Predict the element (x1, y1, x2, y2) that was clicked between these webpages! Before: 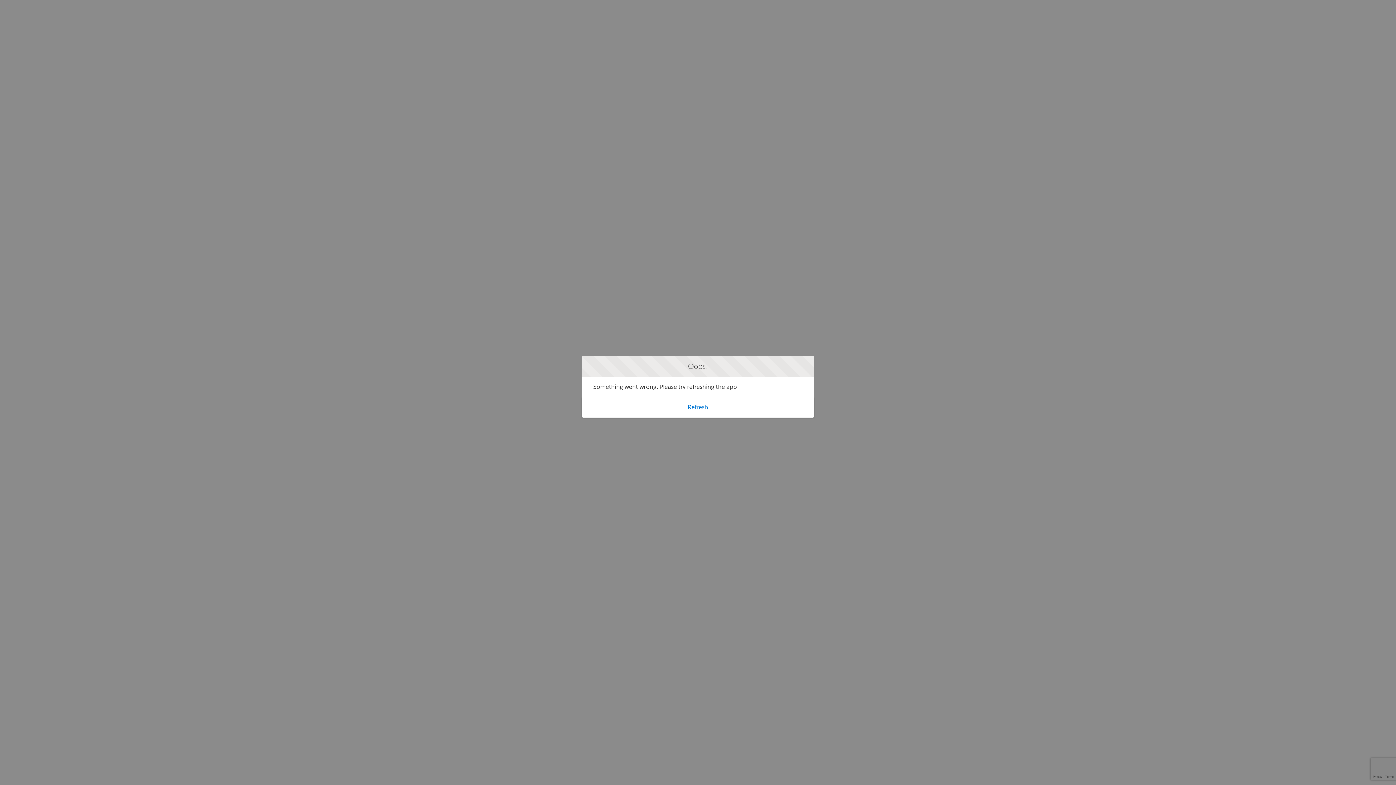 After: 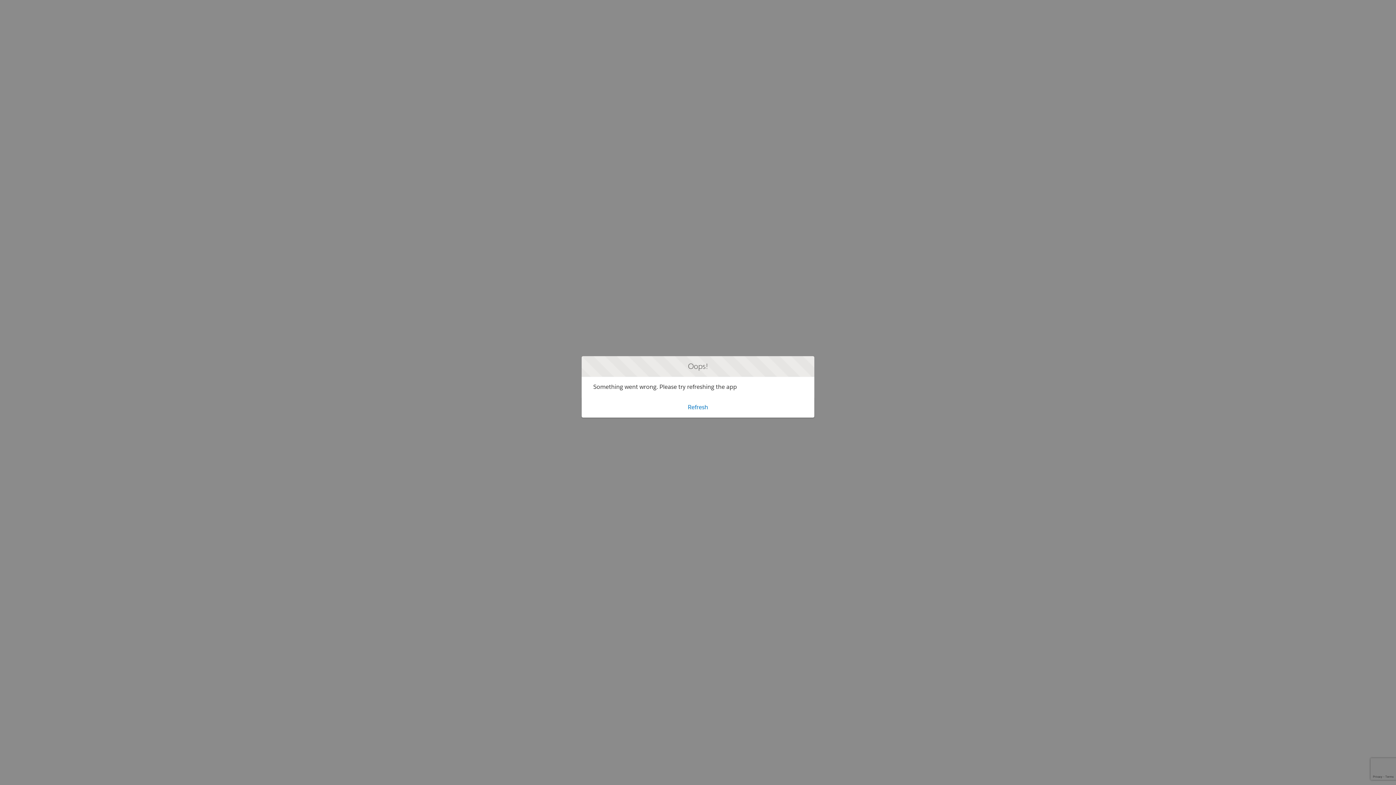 Action: bbox: (682, 401, 714, 413) label: Refresh